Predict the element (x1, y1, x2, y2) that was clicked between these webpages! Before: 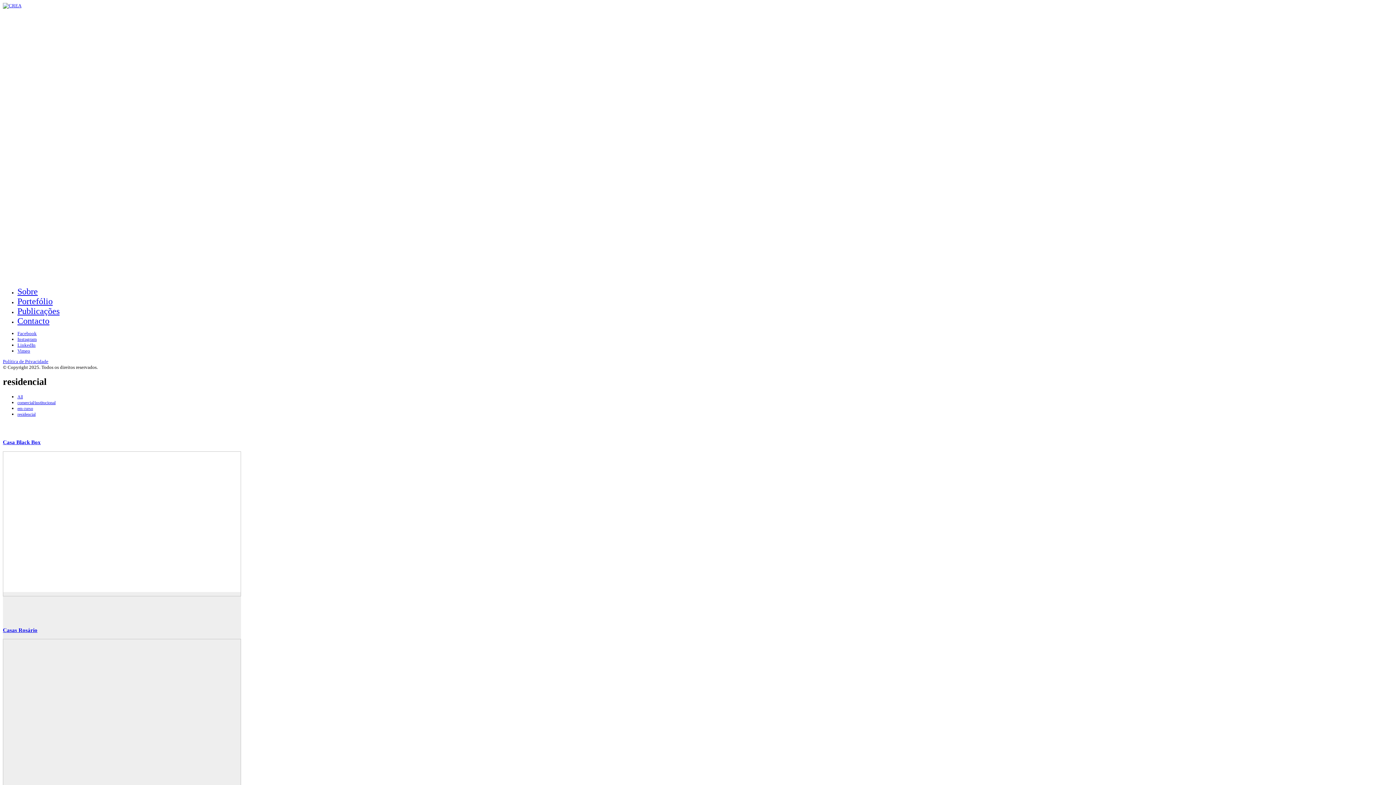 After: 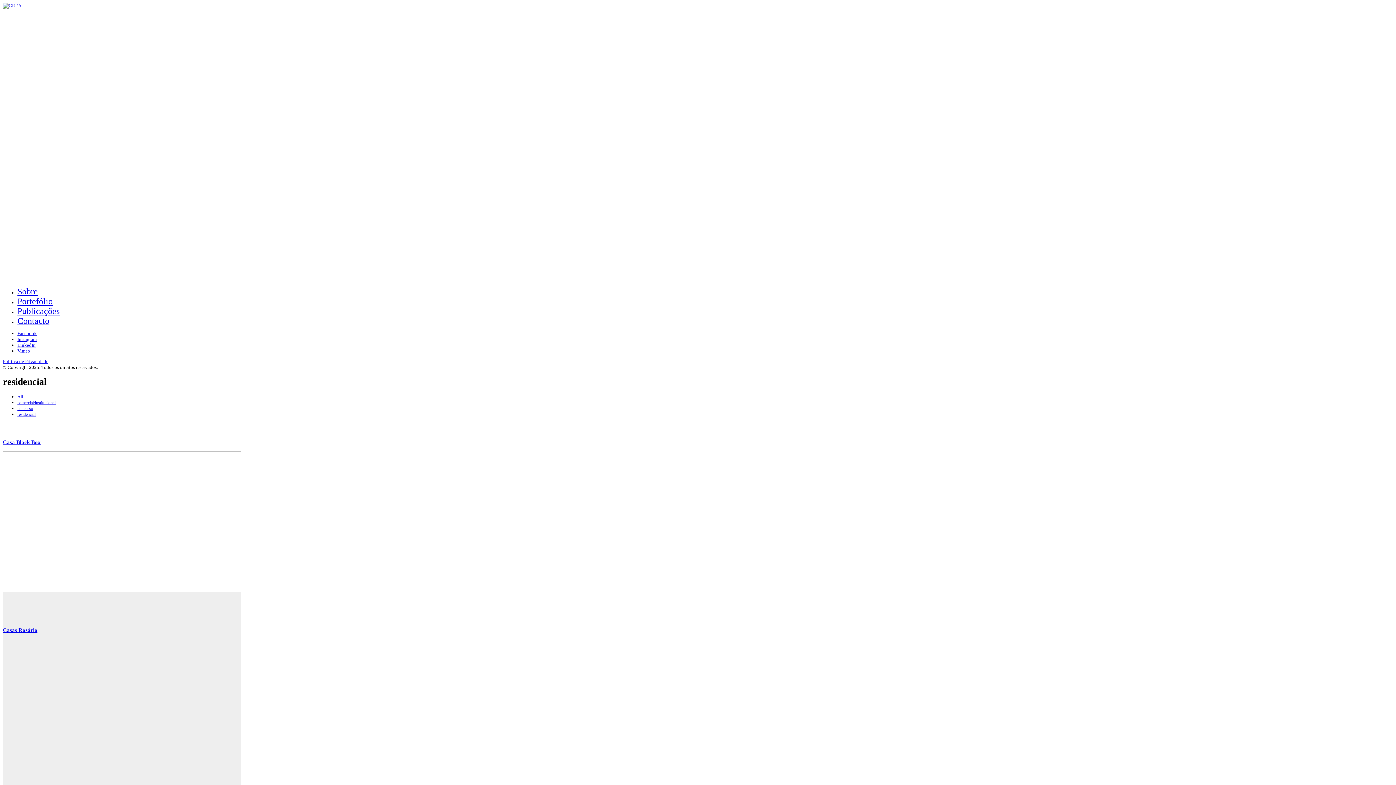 Action: bbox: (17, 336, 36, 342) label: Instagram